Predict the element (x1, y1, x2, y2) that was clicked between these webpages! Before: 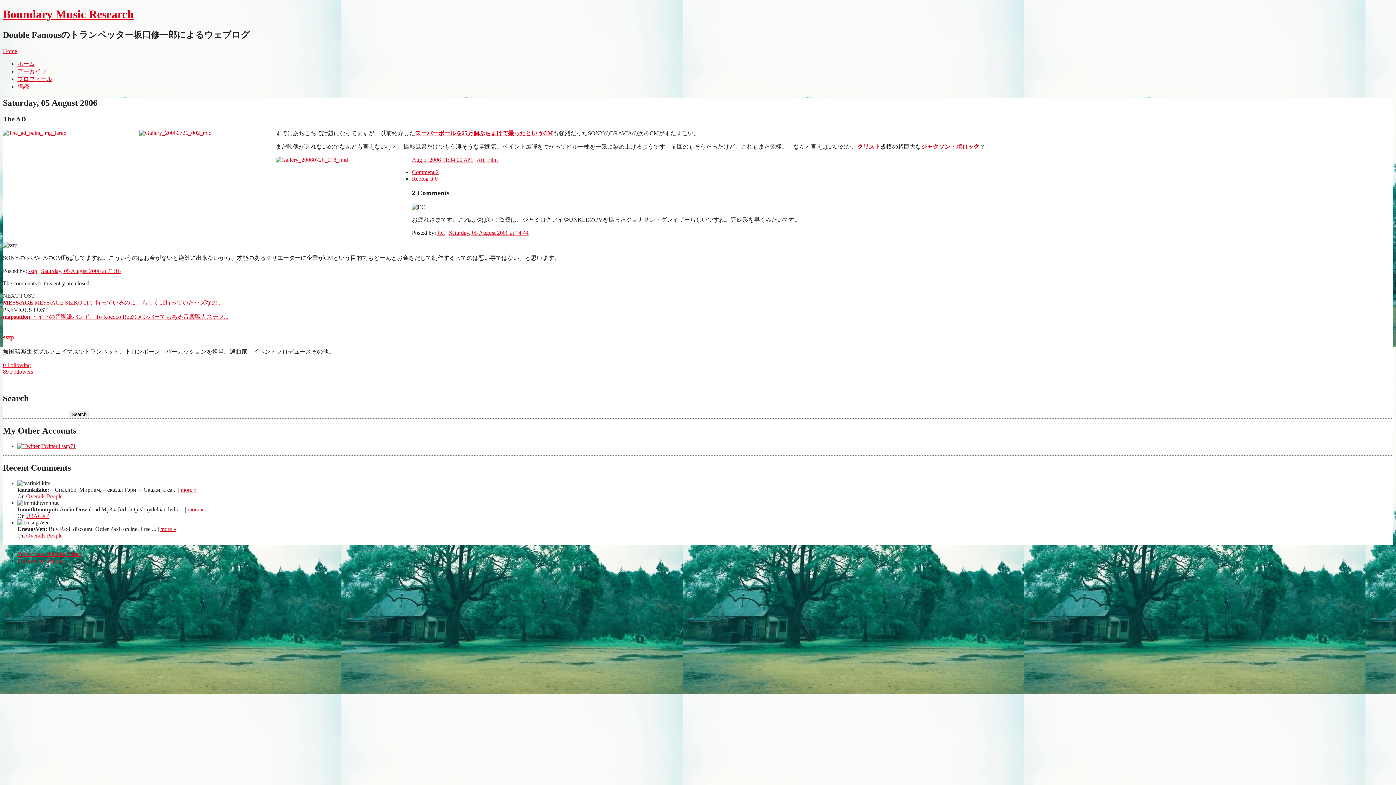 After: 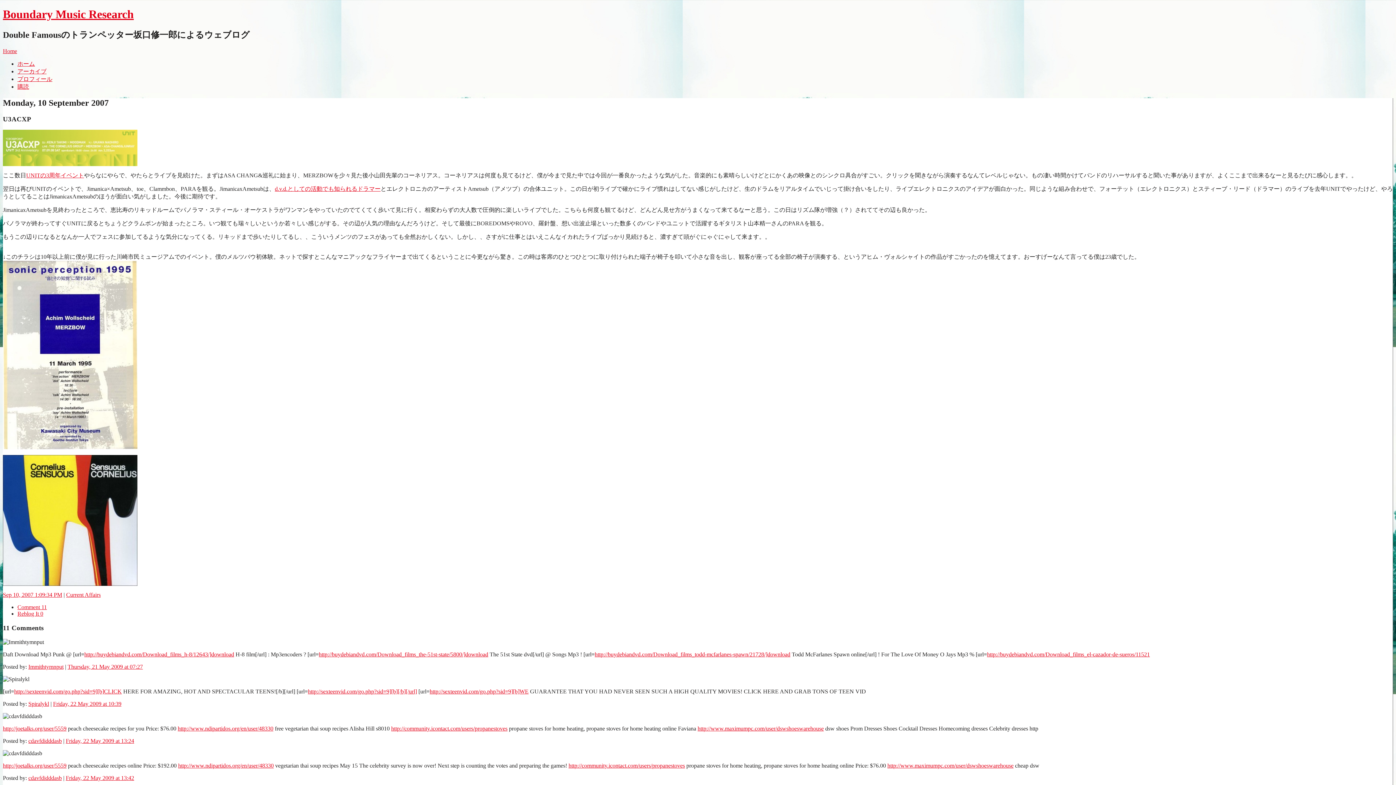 Action: bbox: (26, 512, 49, 519) label: U3ACXP